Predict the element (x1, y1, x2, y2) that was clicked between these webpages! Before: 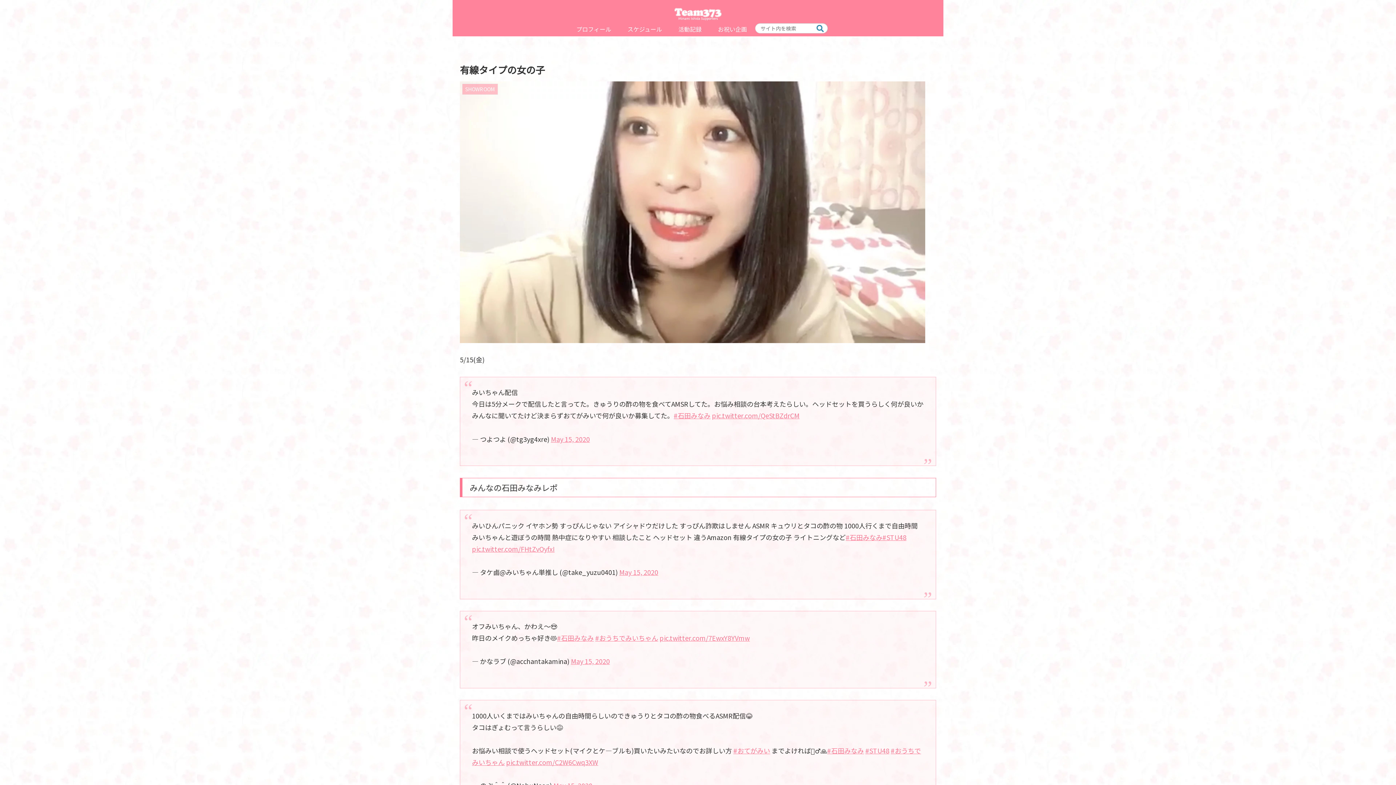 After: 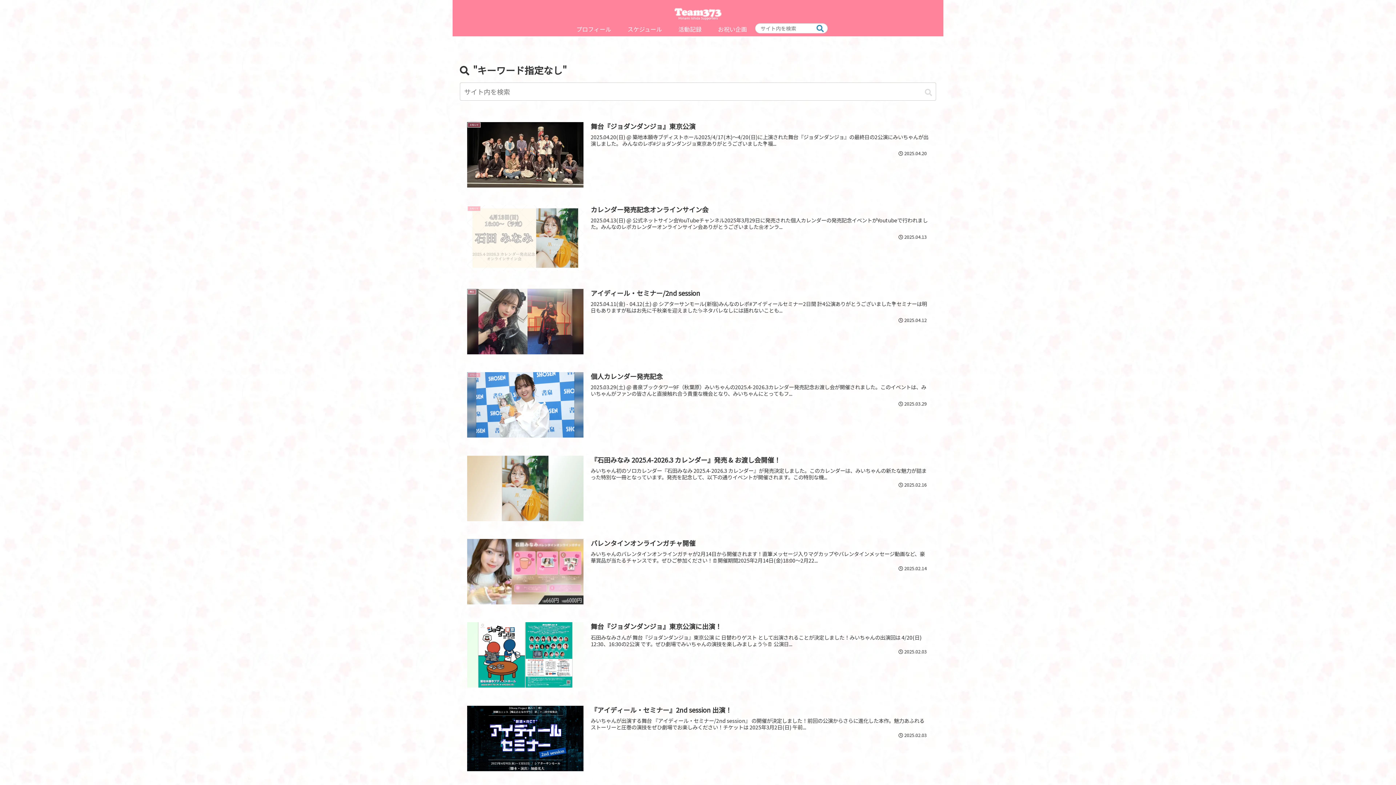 Action: label: button bbox: (813, 10, 826, 19)